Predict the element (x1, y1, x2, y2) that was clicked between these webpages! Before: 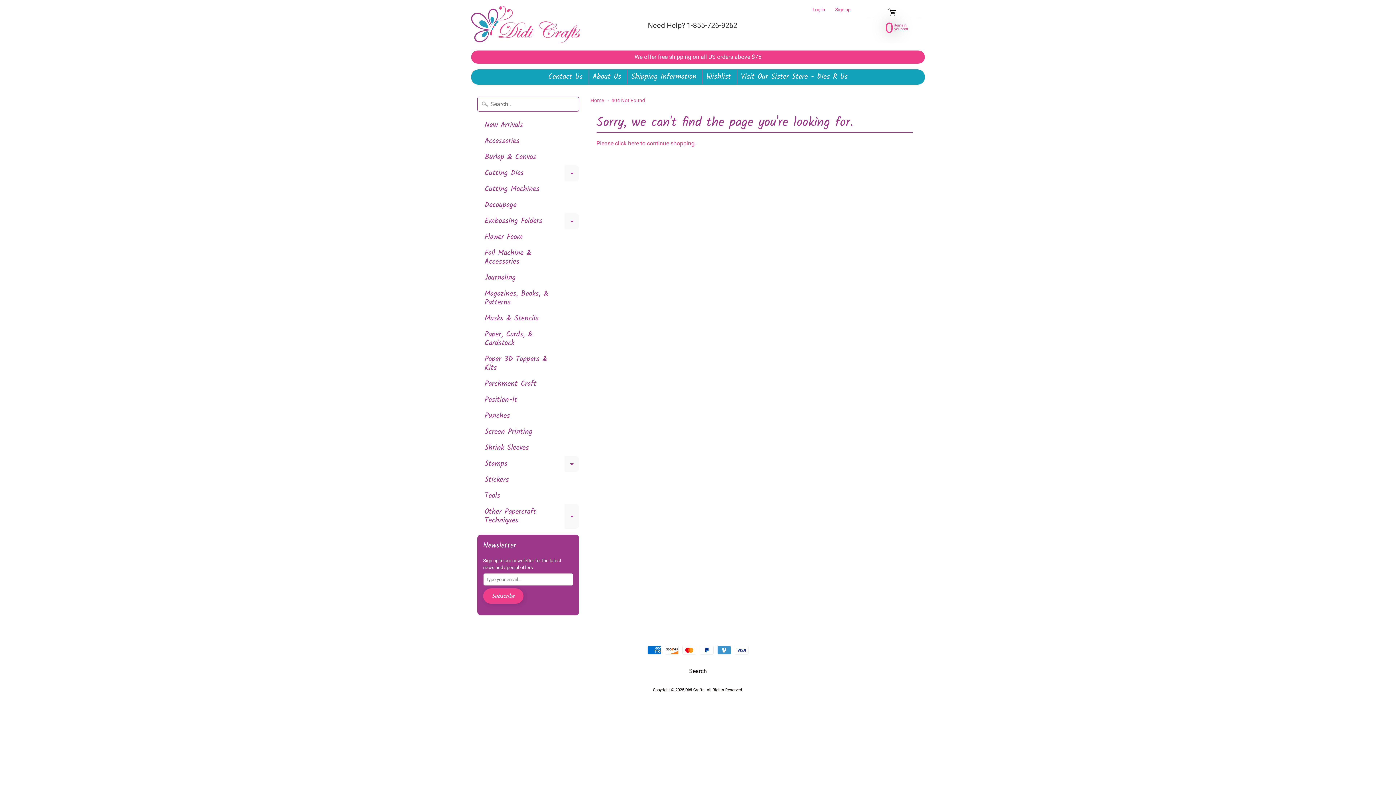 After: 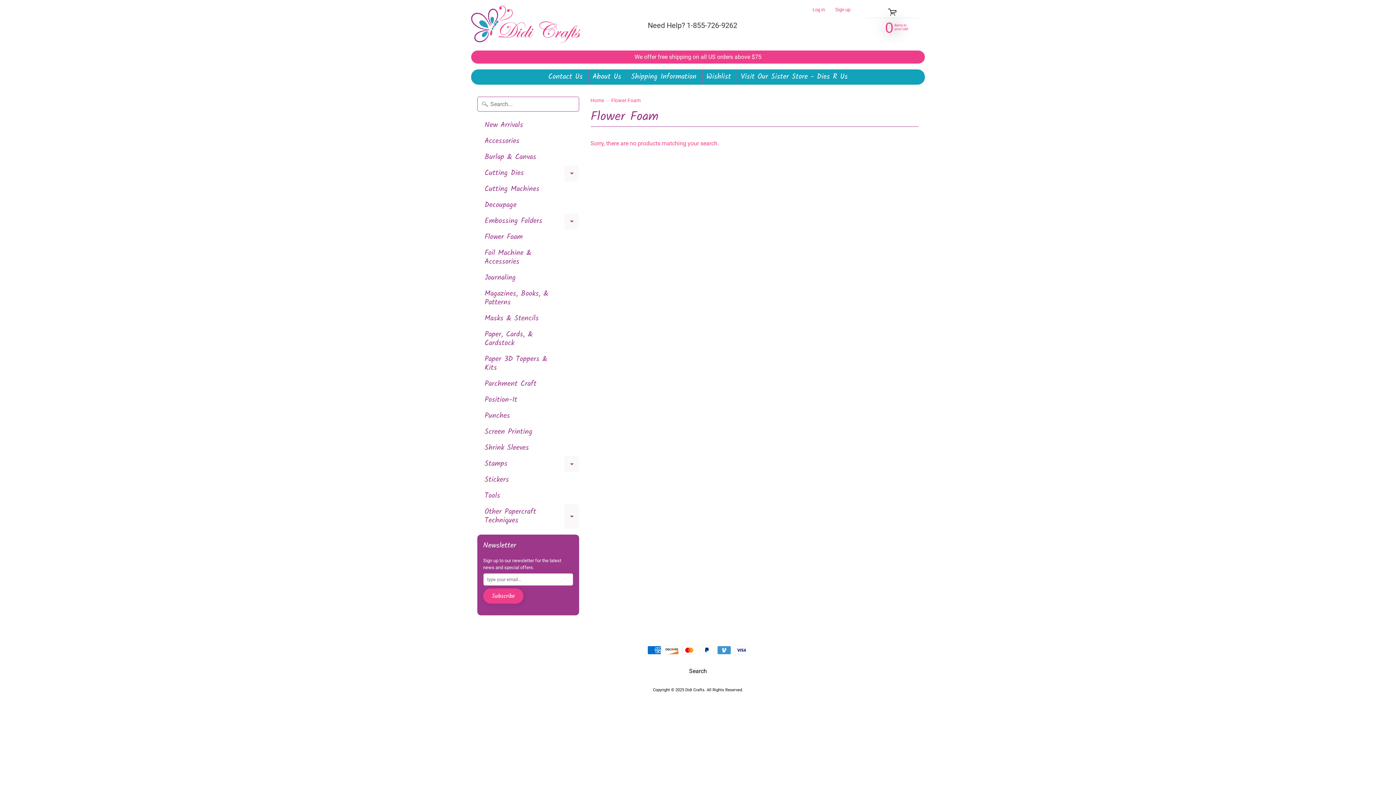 Action: bbox: (477, 229, 579, 245) label: Flower Foam